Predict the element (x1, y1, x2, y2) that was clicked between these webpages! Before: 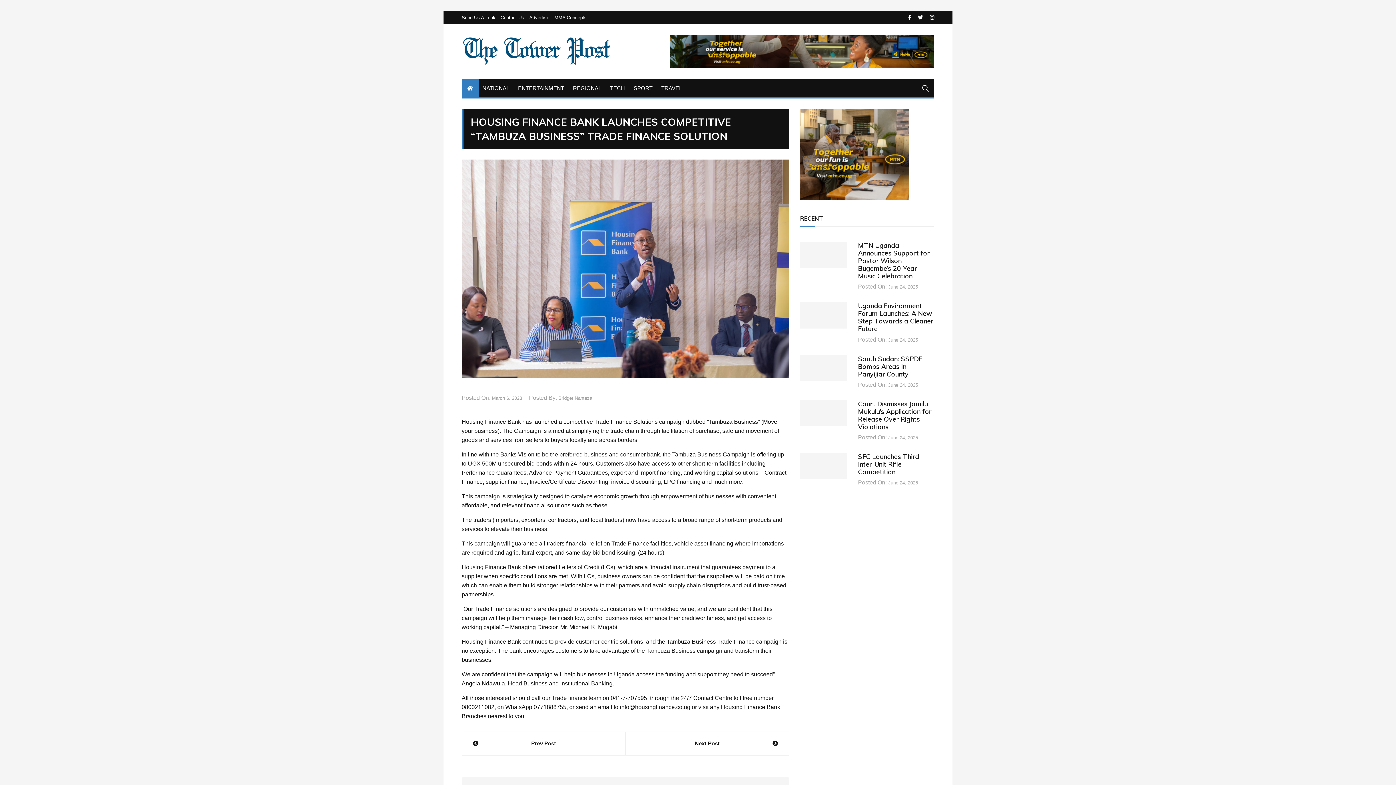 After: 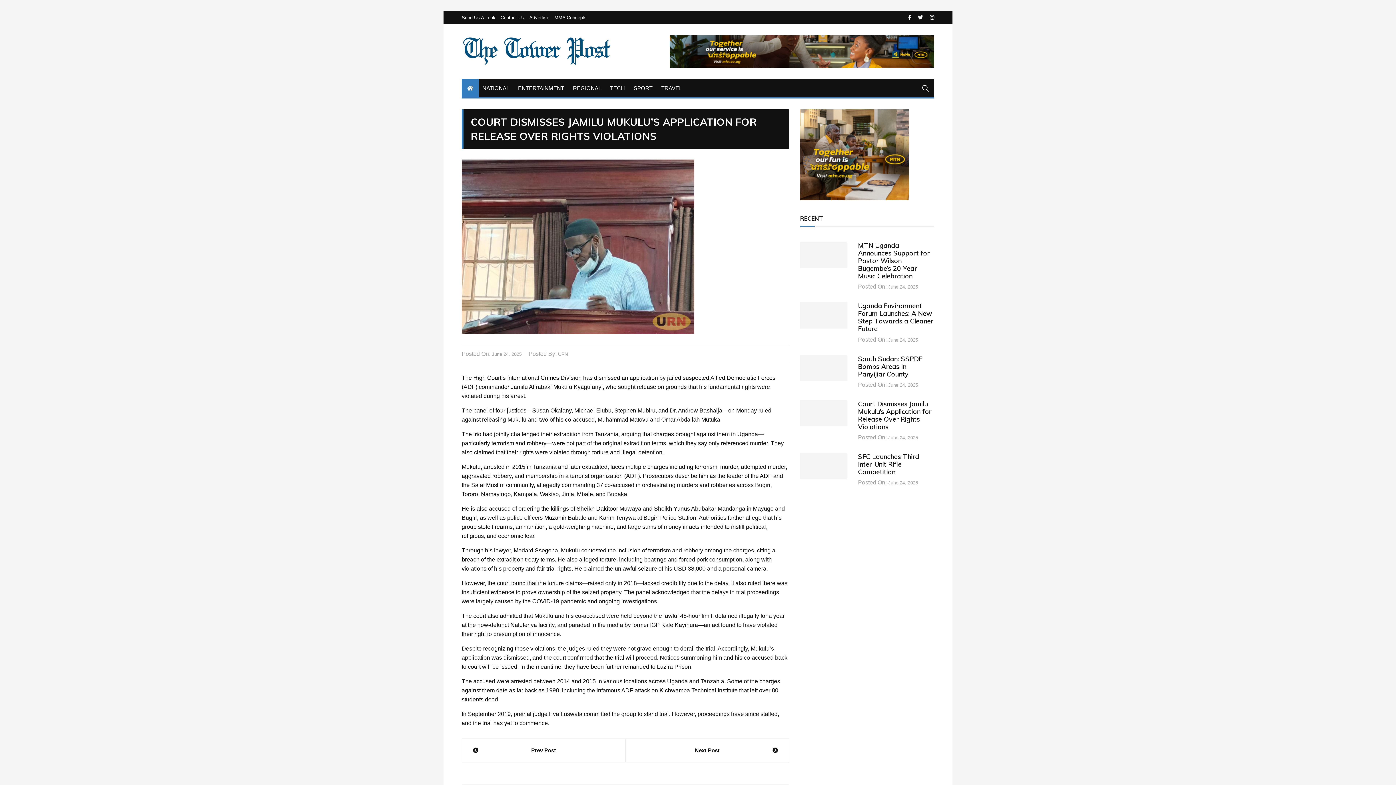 Action: bbox: (858, 399, 931, 431) label: Court Dismisses Jamilu Mukulu’s Application for Release Over Rights Violations